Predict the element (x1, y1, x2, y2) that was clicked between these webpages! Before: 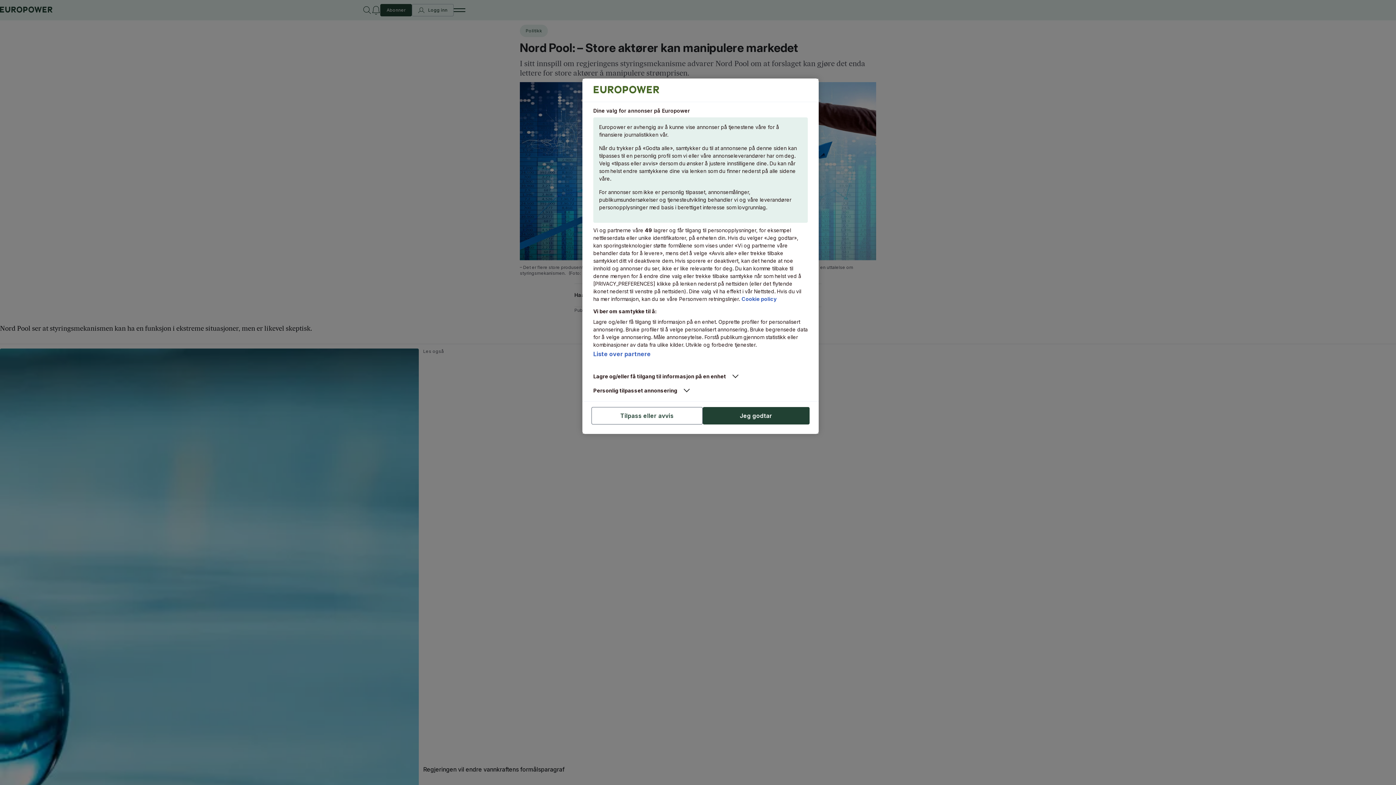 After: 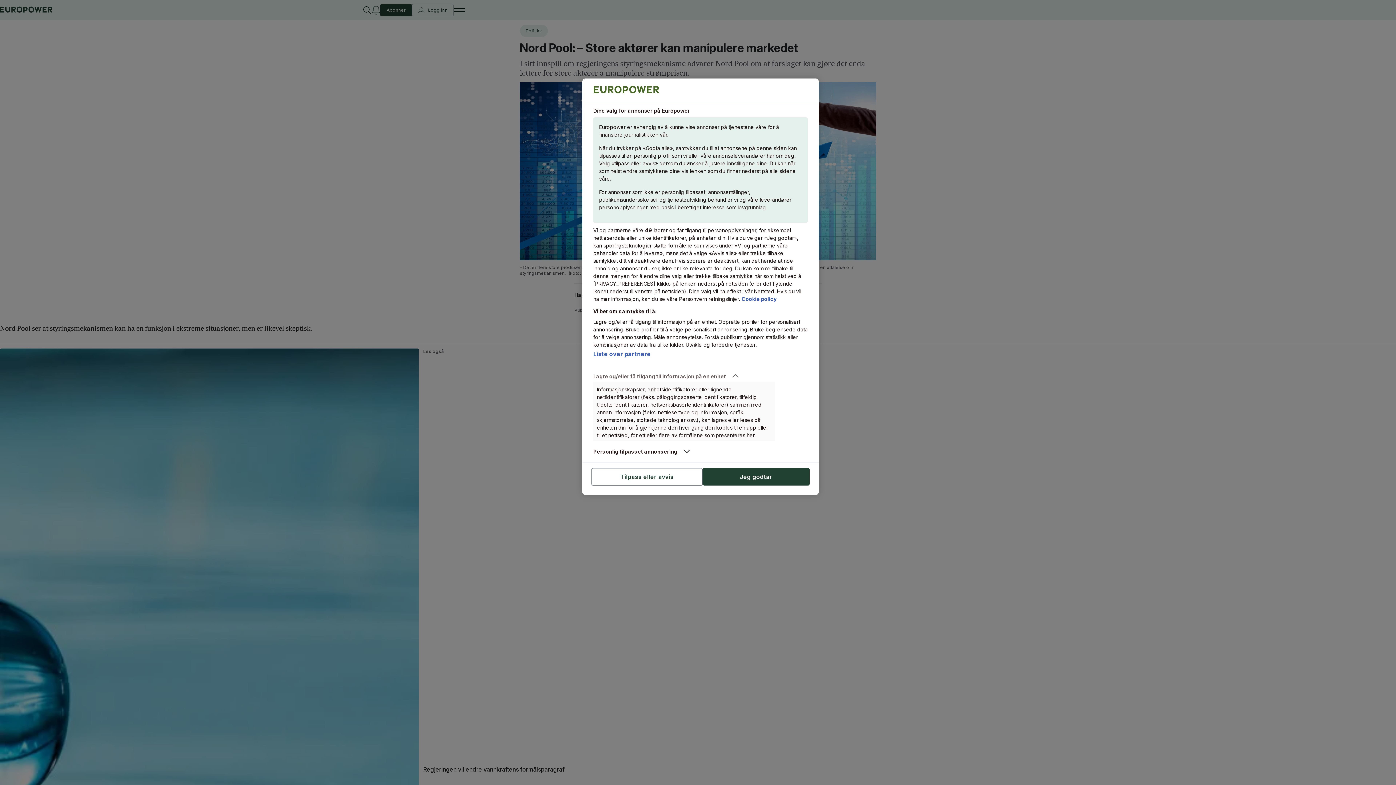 Action: label: Lagre og/eller få tilgang til informasjon på en enhet bbox: (593, 373, 775, 379)